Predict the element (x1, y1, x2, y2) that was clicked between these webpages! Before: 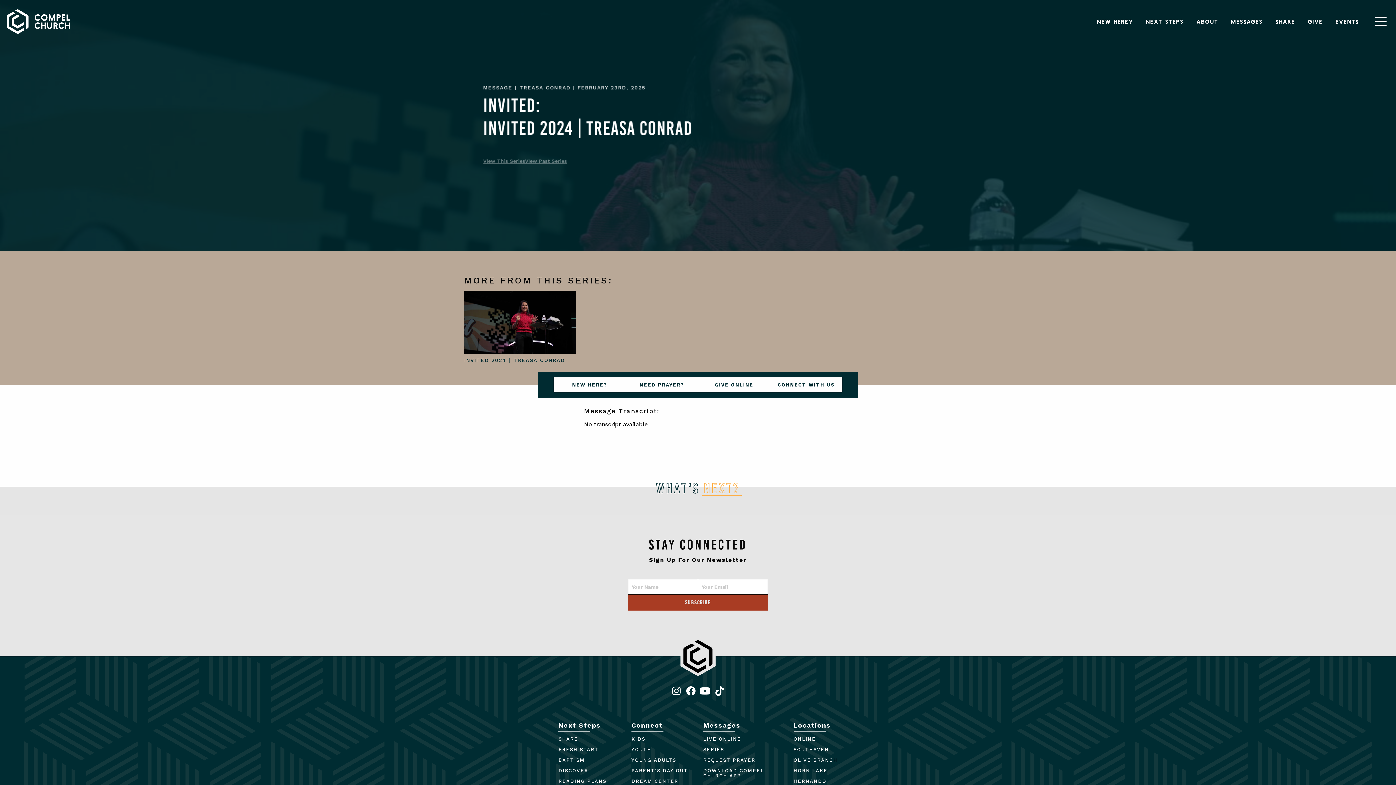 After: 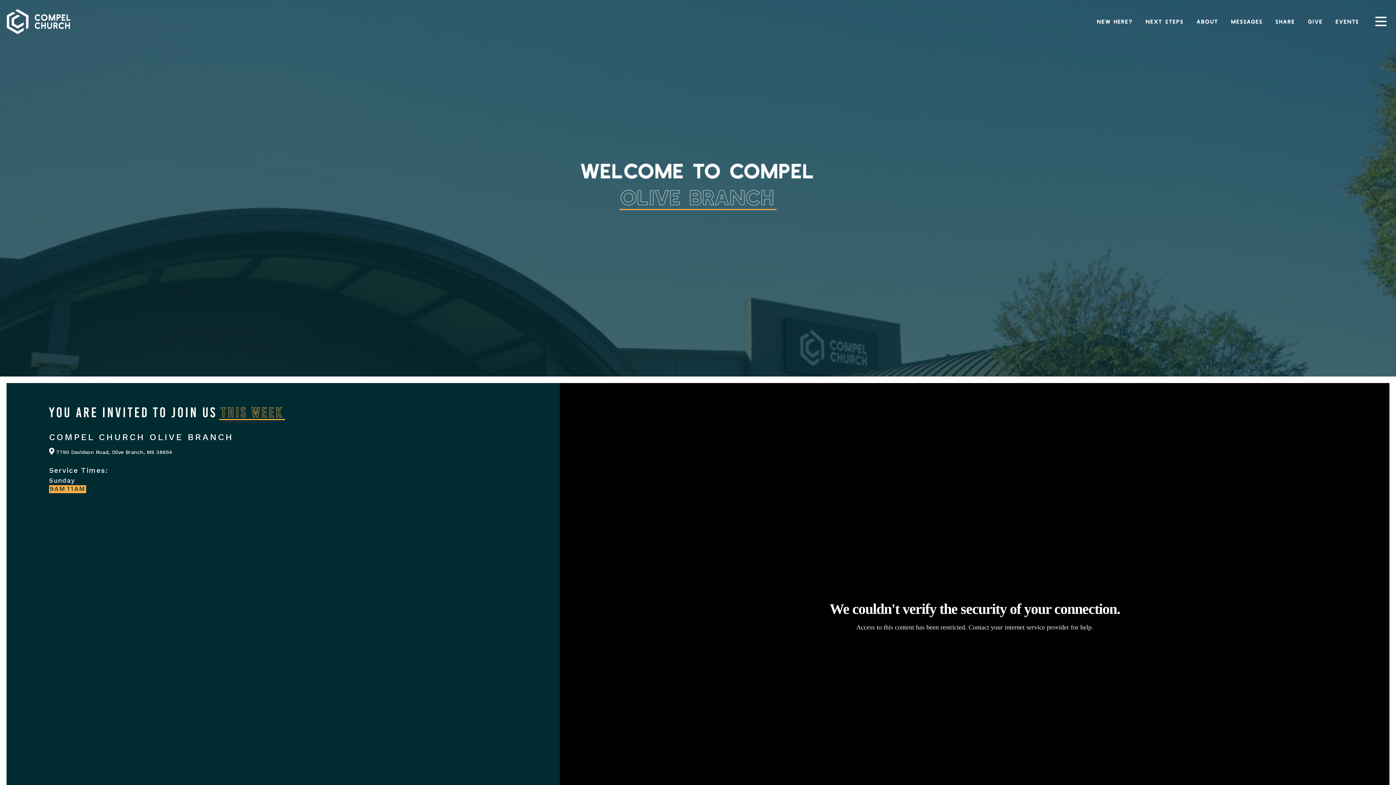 Action: label: OLIVE BRANCH bbox: (792, 756, 838, 764)